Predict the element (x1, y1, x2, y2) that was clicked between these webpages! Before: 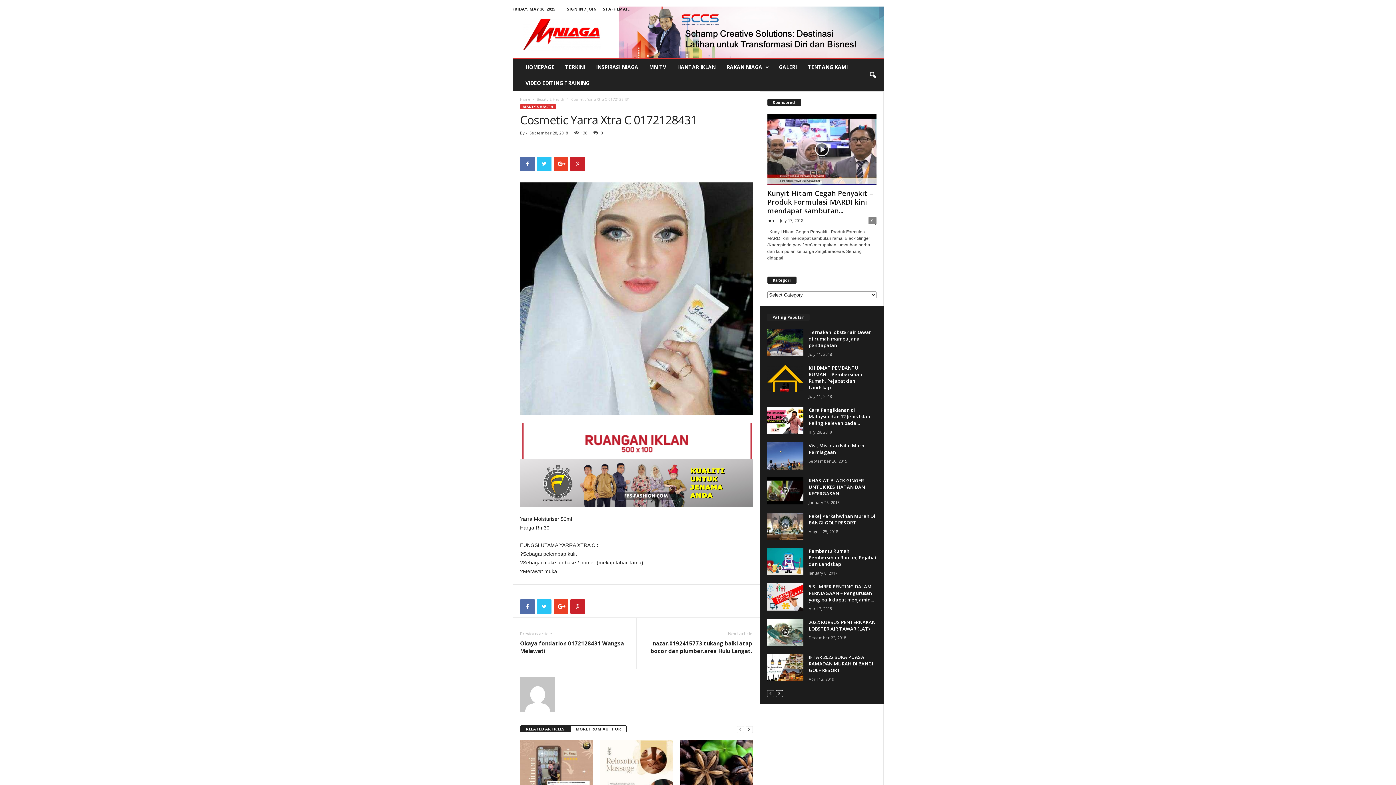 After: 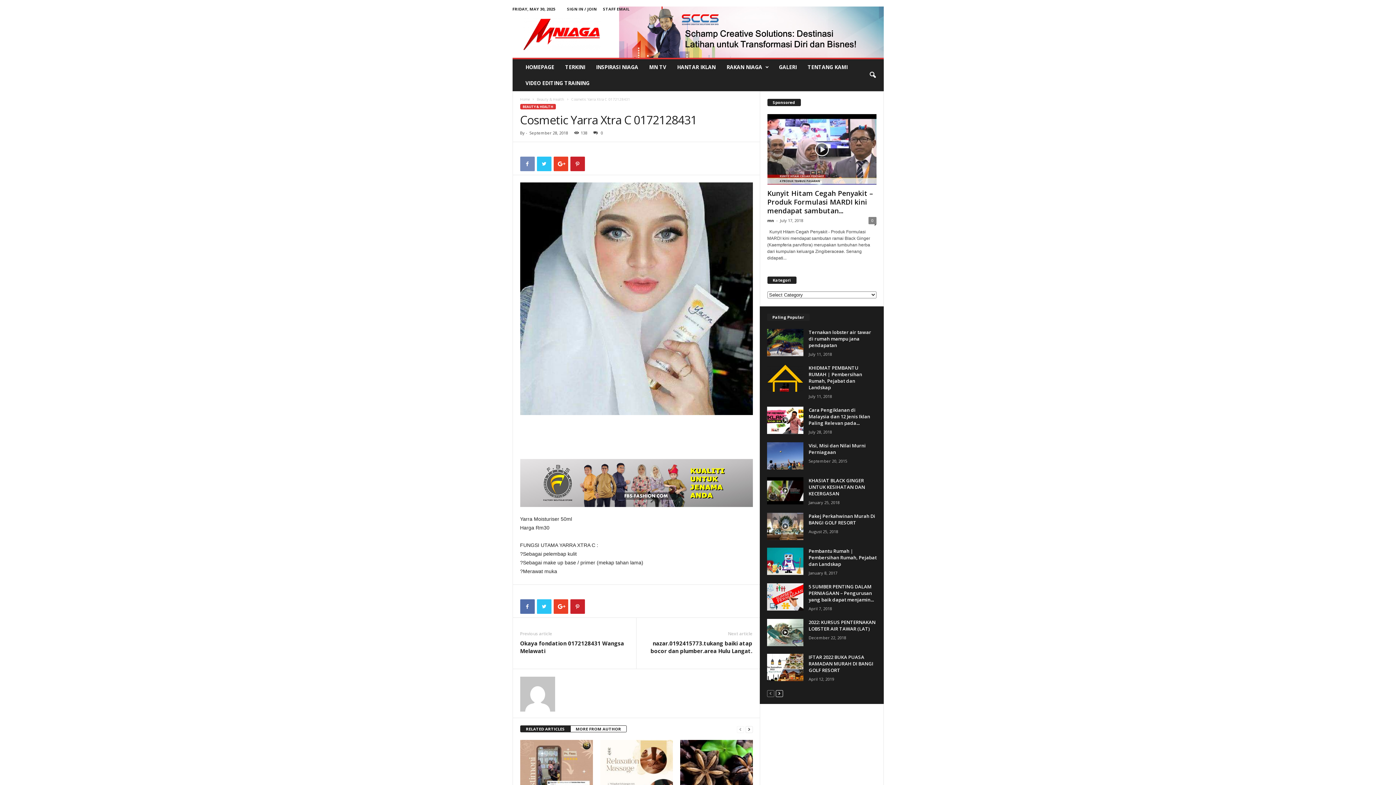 Action: bbox: (520, 156, 534, 171)